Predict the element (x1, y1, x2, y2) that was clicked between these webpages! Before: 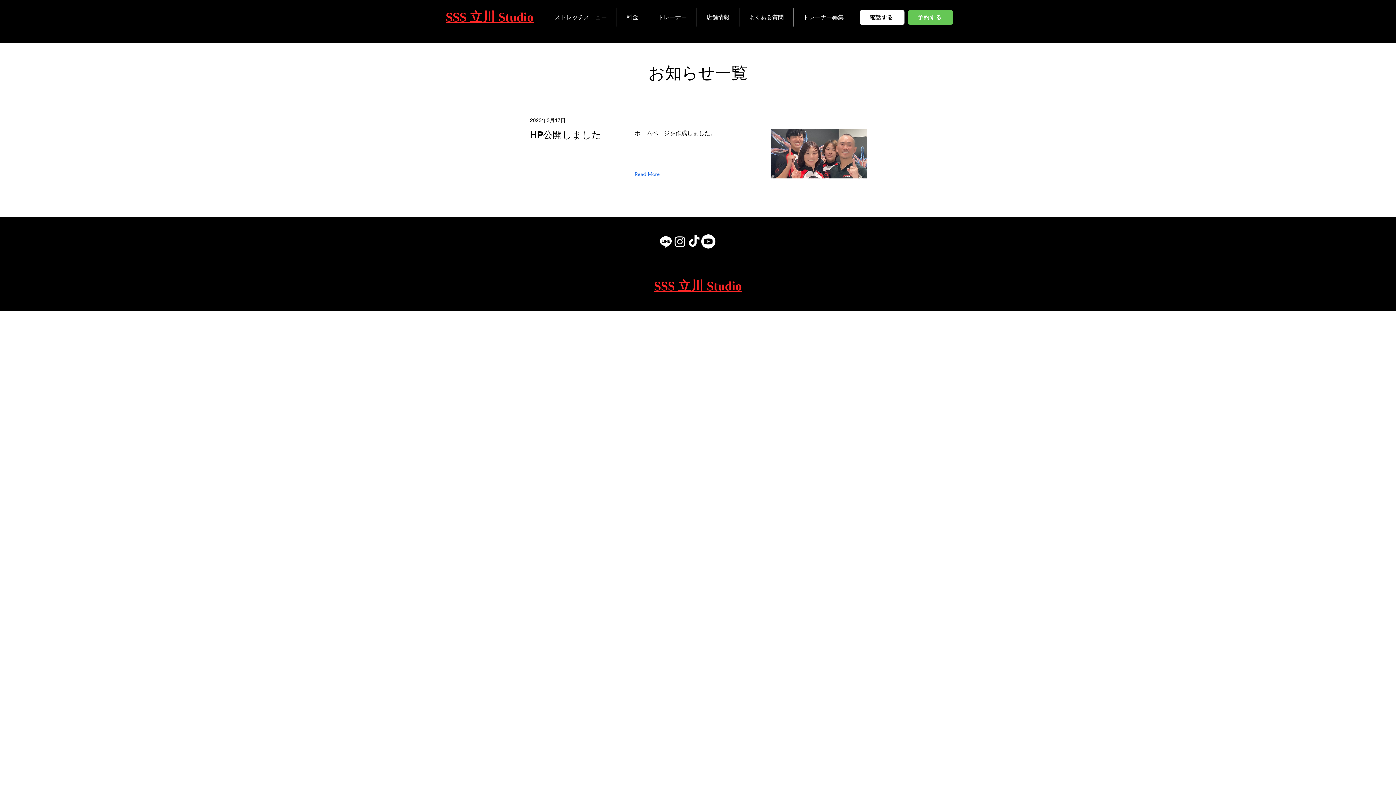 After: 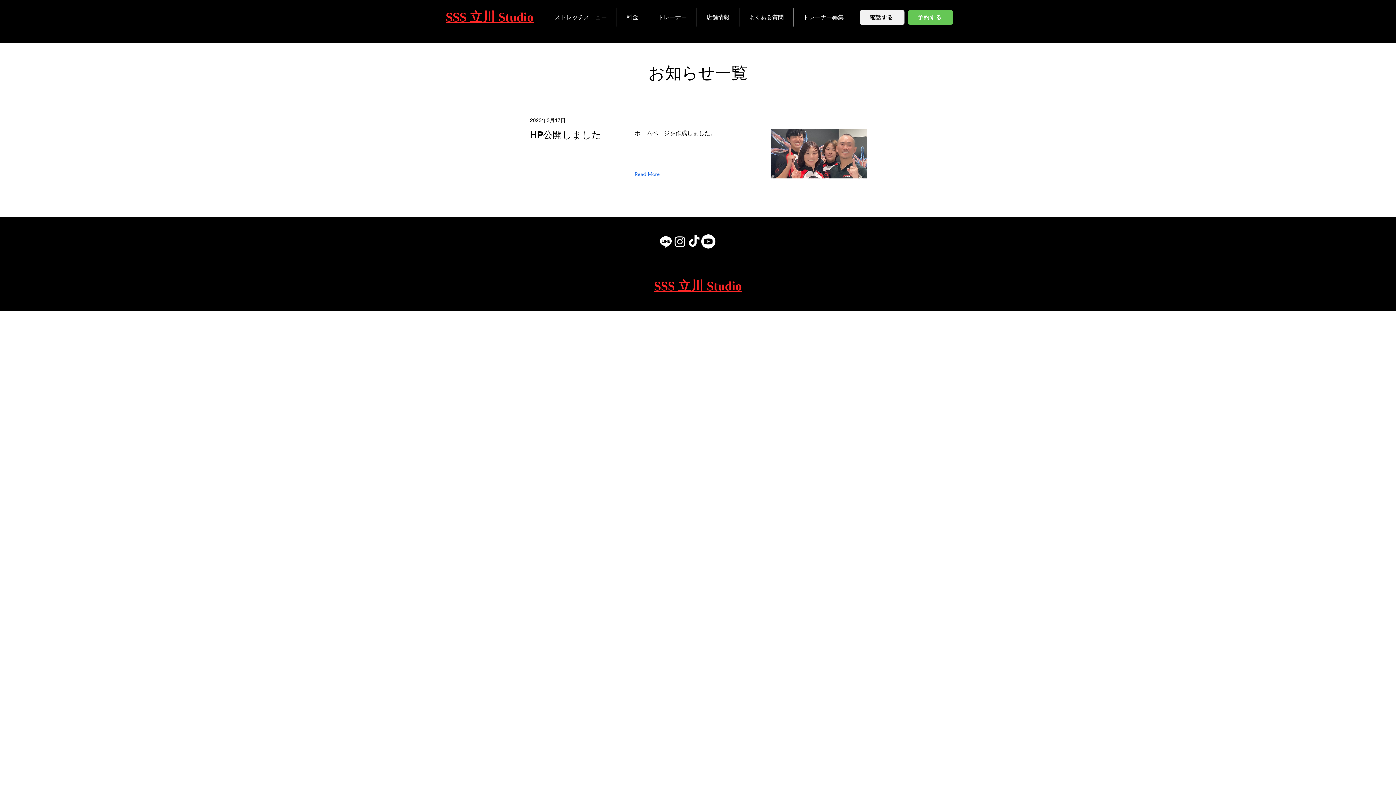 Action: label: 電話する bbox: (860, 10, 904, 24)